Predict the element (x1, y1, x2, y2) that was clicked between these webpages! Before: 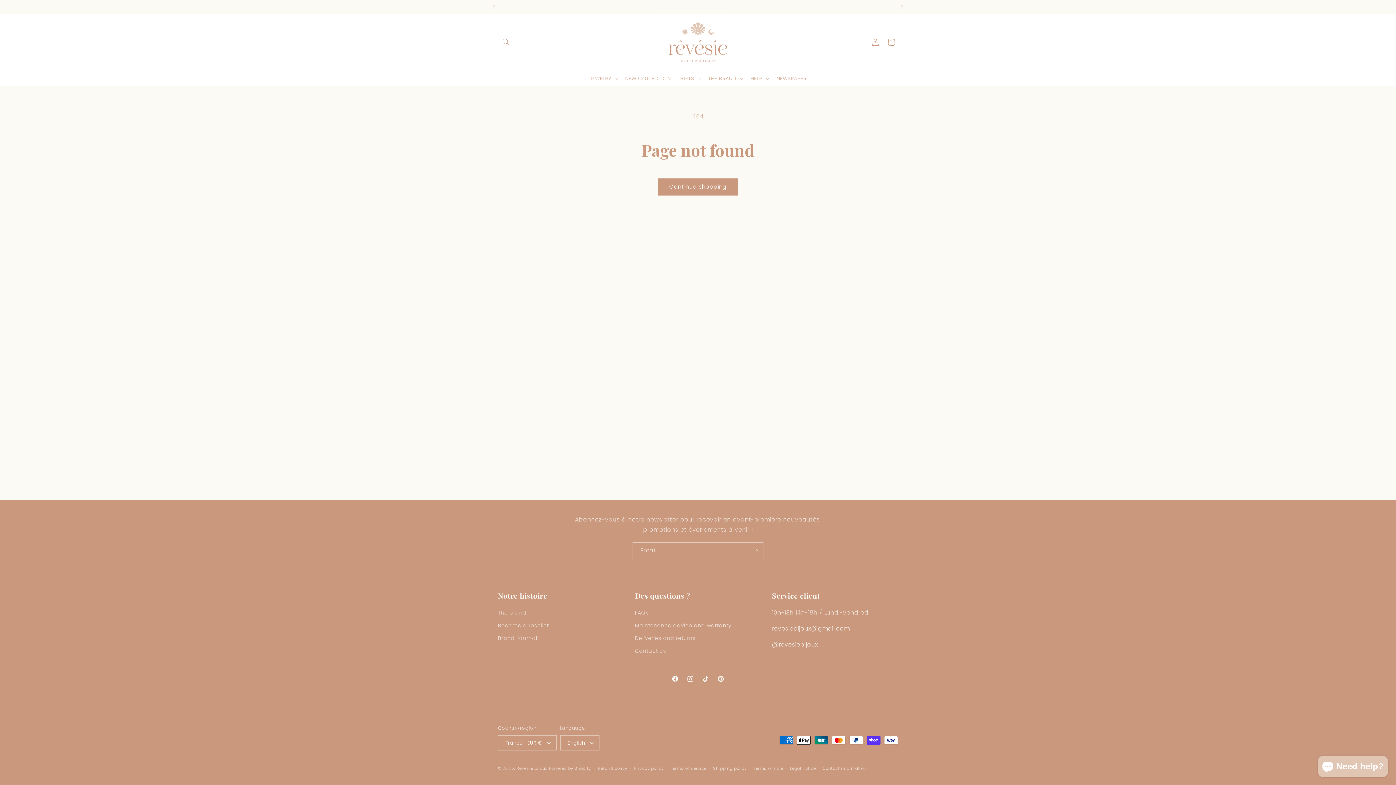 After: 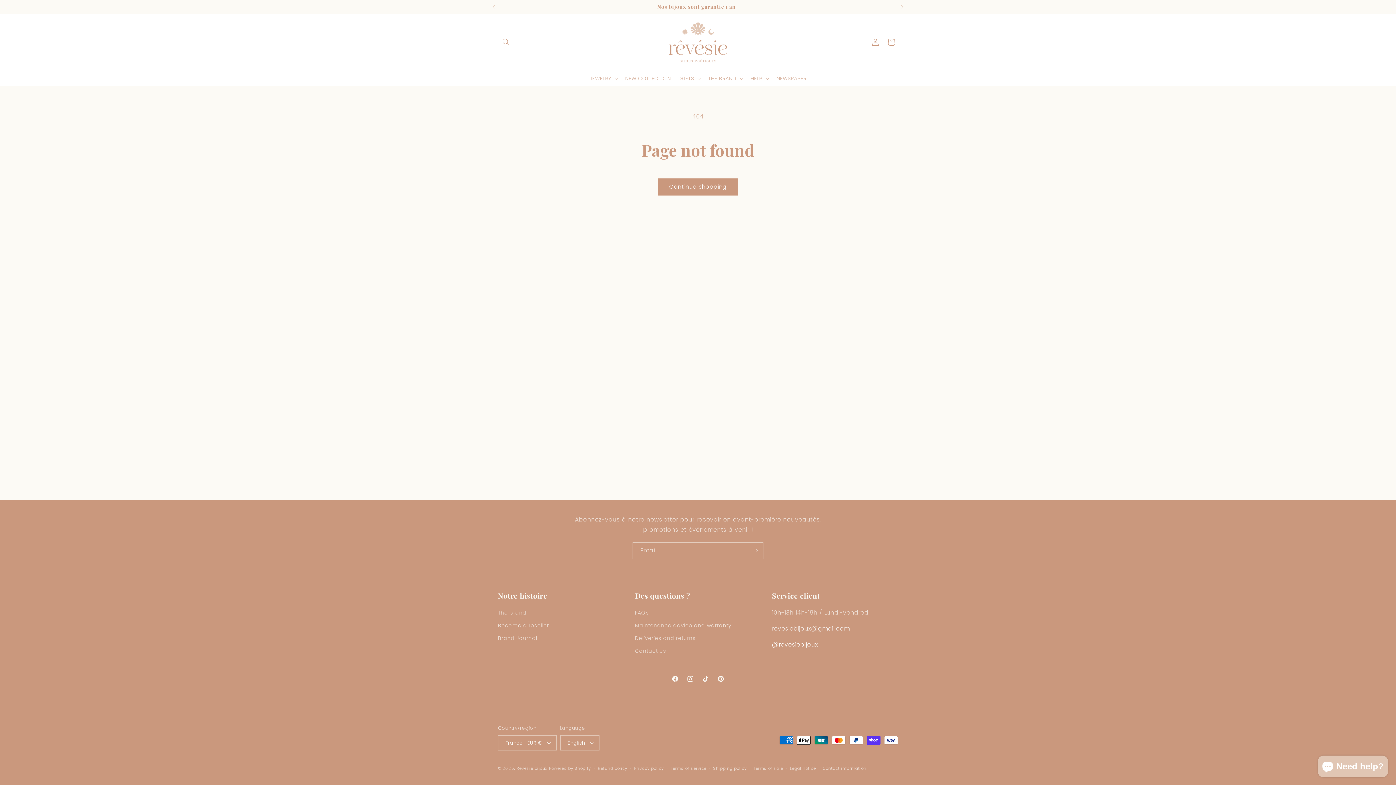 Action: bbox: (772, 640, 818, 649) label: @revesiebijoux